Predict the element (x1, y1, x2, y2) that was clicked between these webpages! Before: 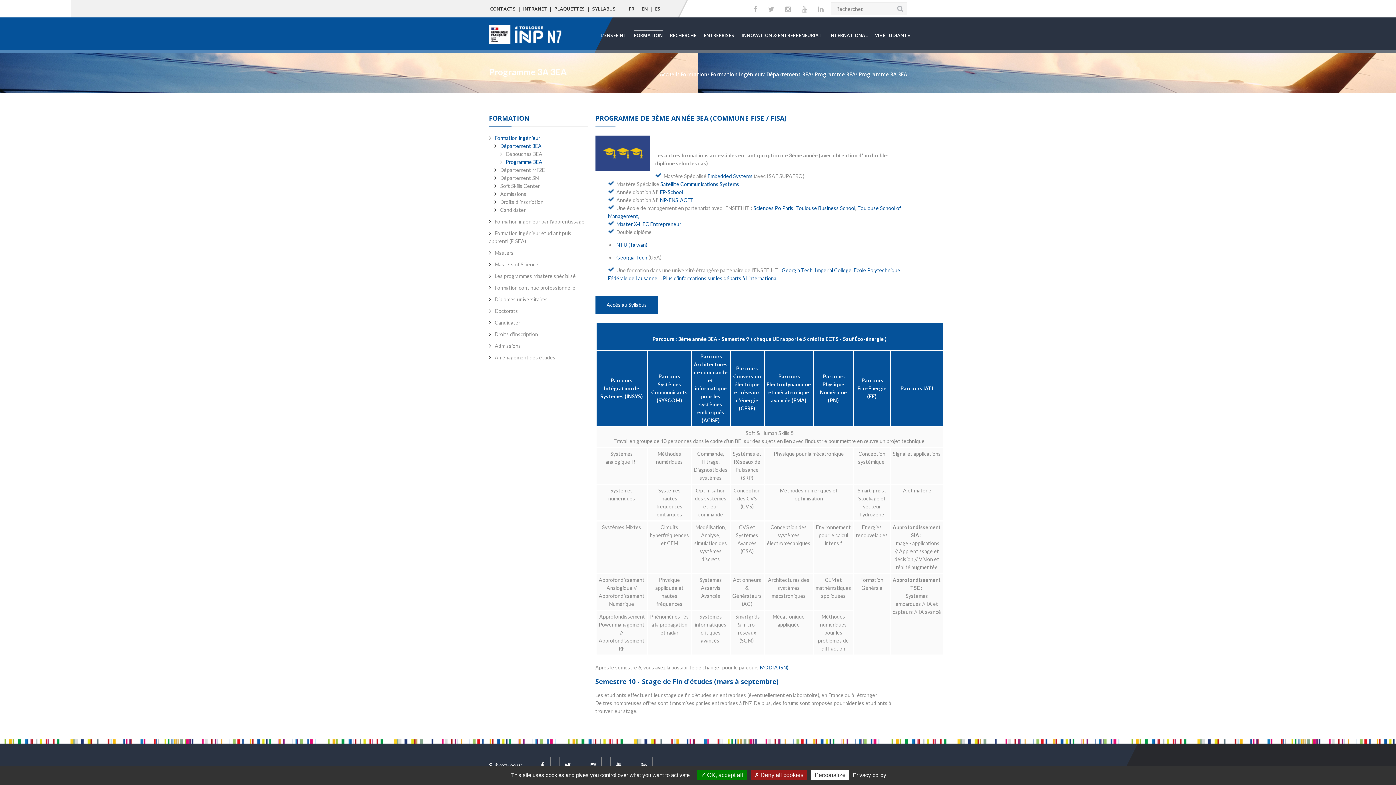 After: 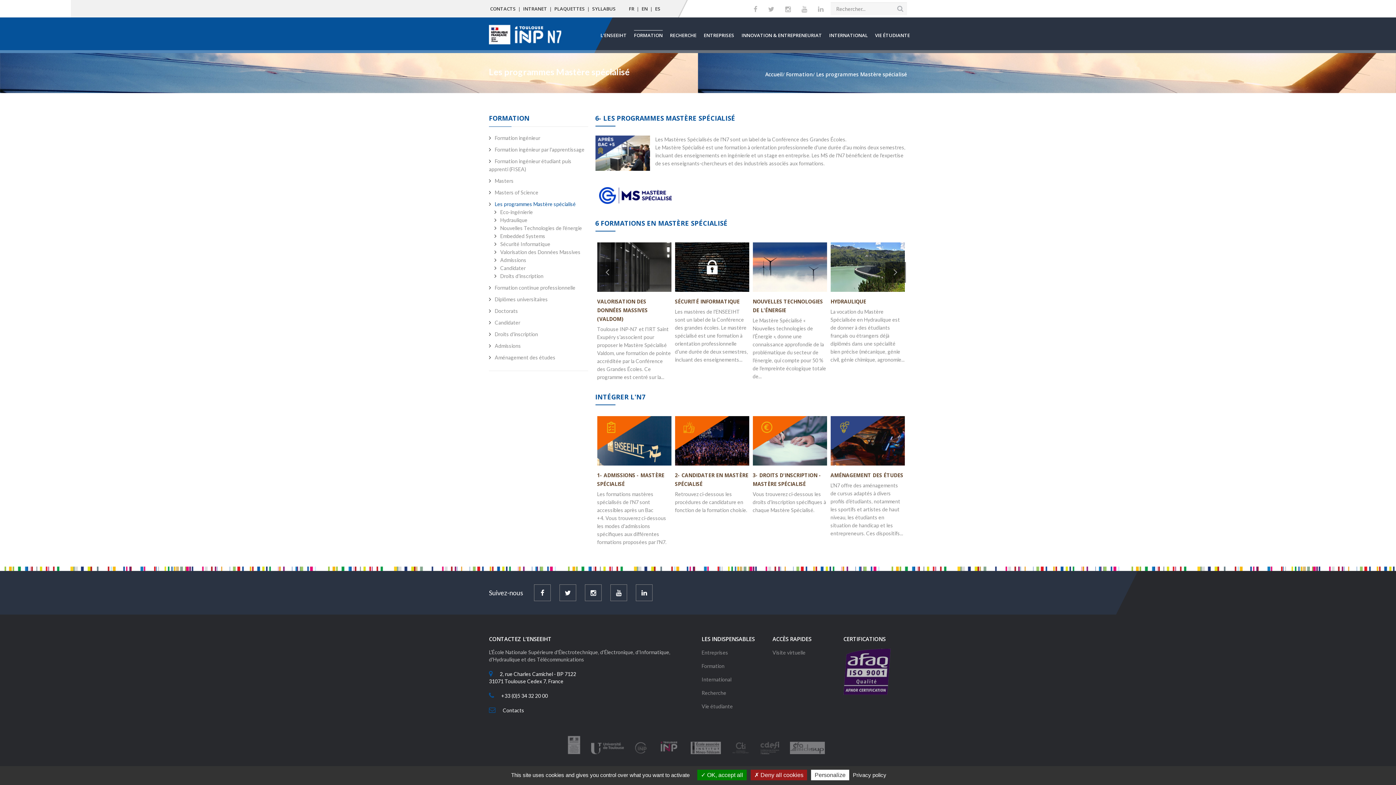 Action: label: Les programmes Mastère spécialisé bbox: (494, 273, 576, 279)